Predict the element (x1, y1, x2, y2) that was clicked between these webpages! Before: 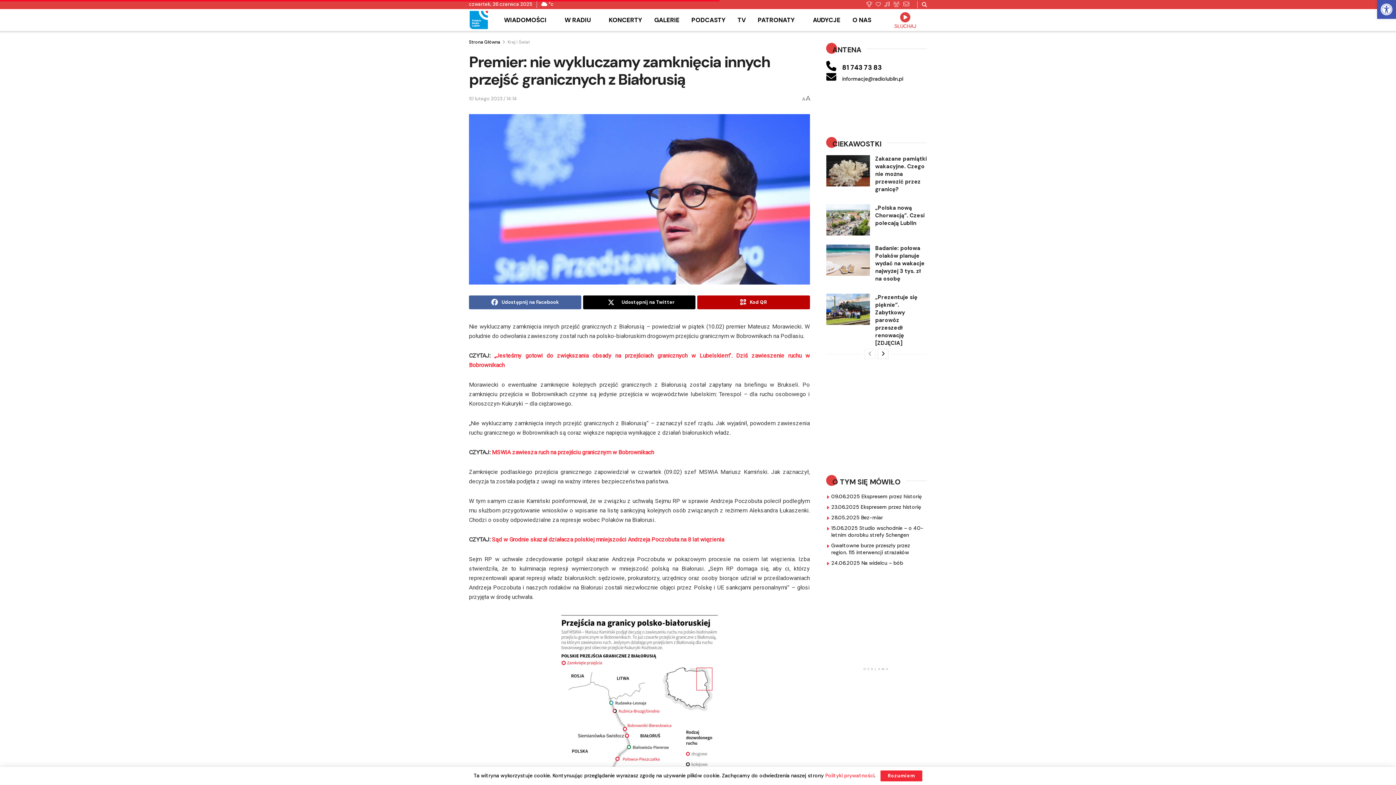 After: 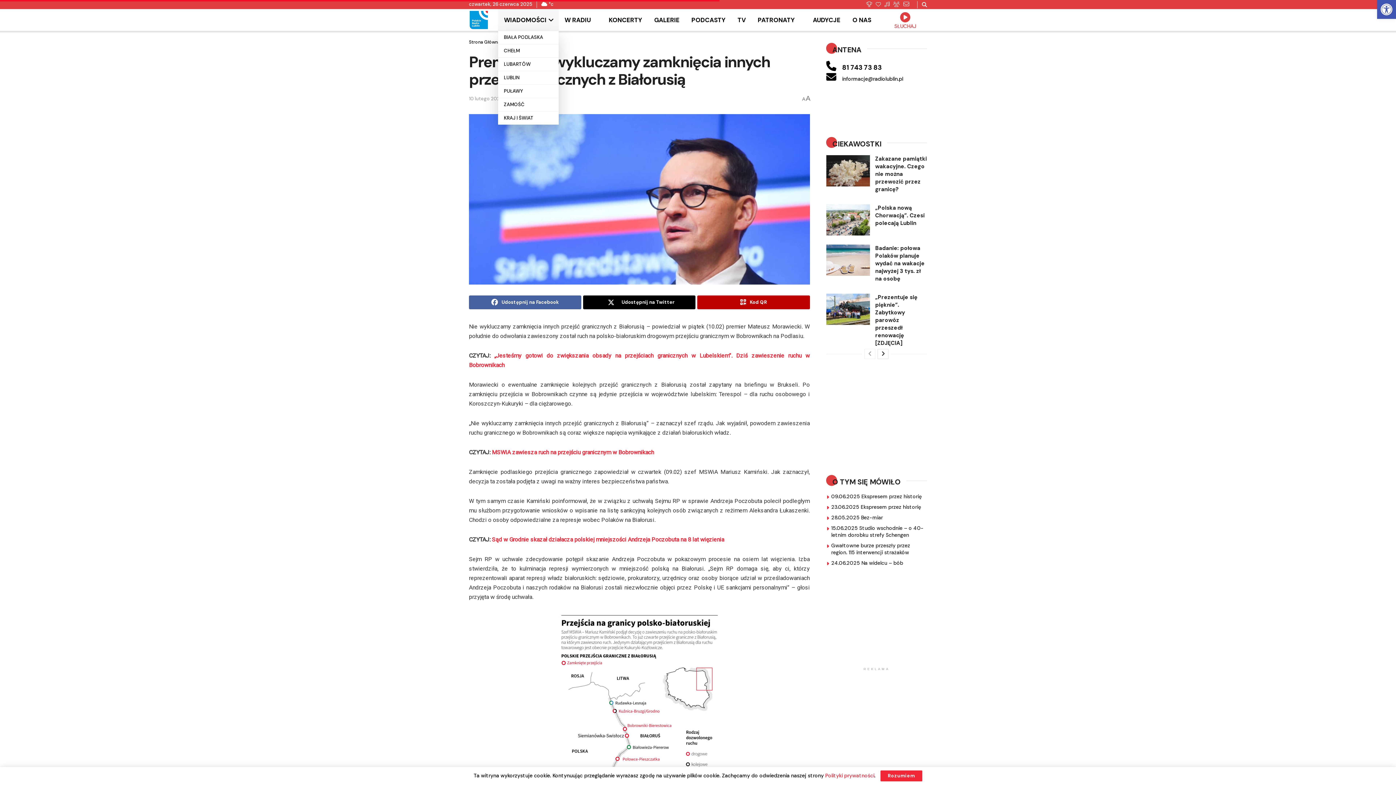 Action: bbox: (498, 9, 558, 30) label: WIADOMOŚCI